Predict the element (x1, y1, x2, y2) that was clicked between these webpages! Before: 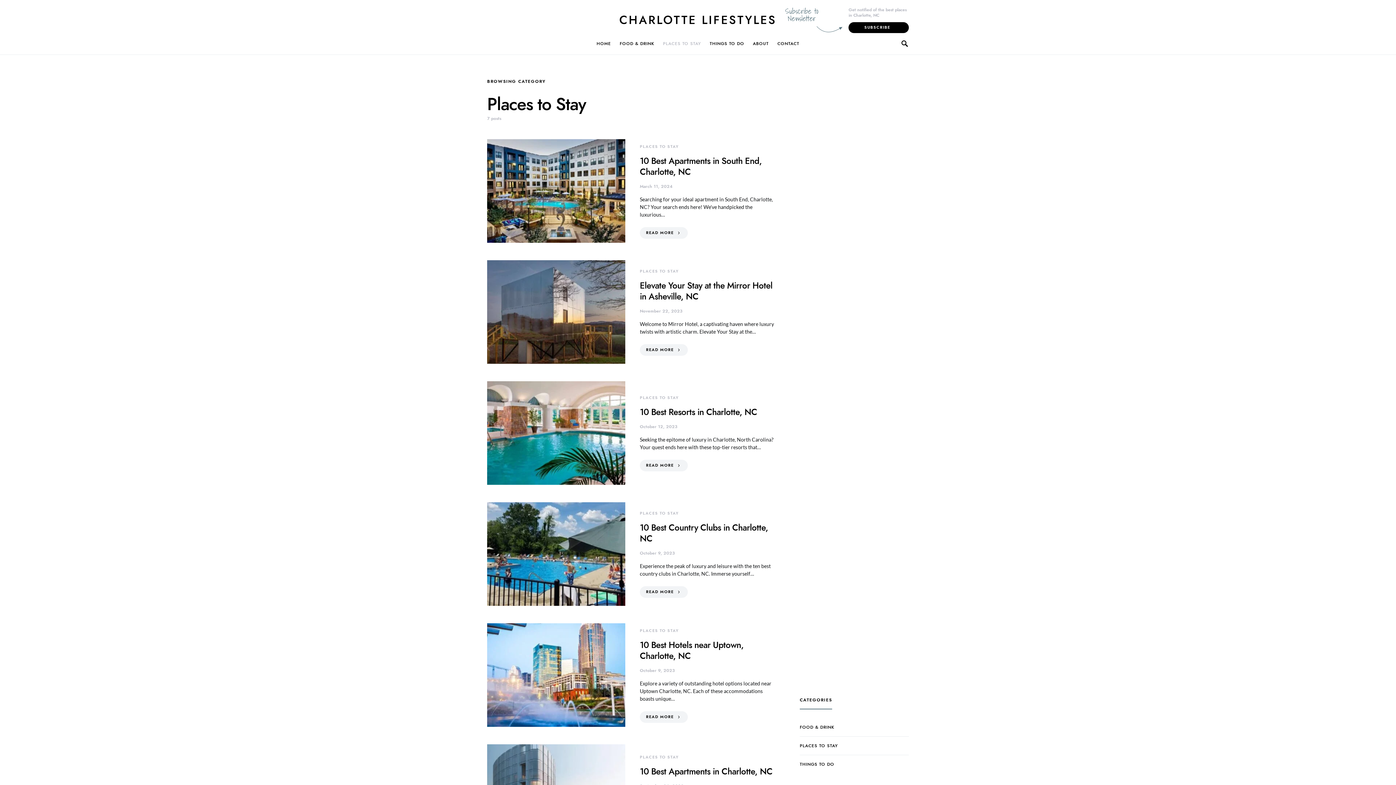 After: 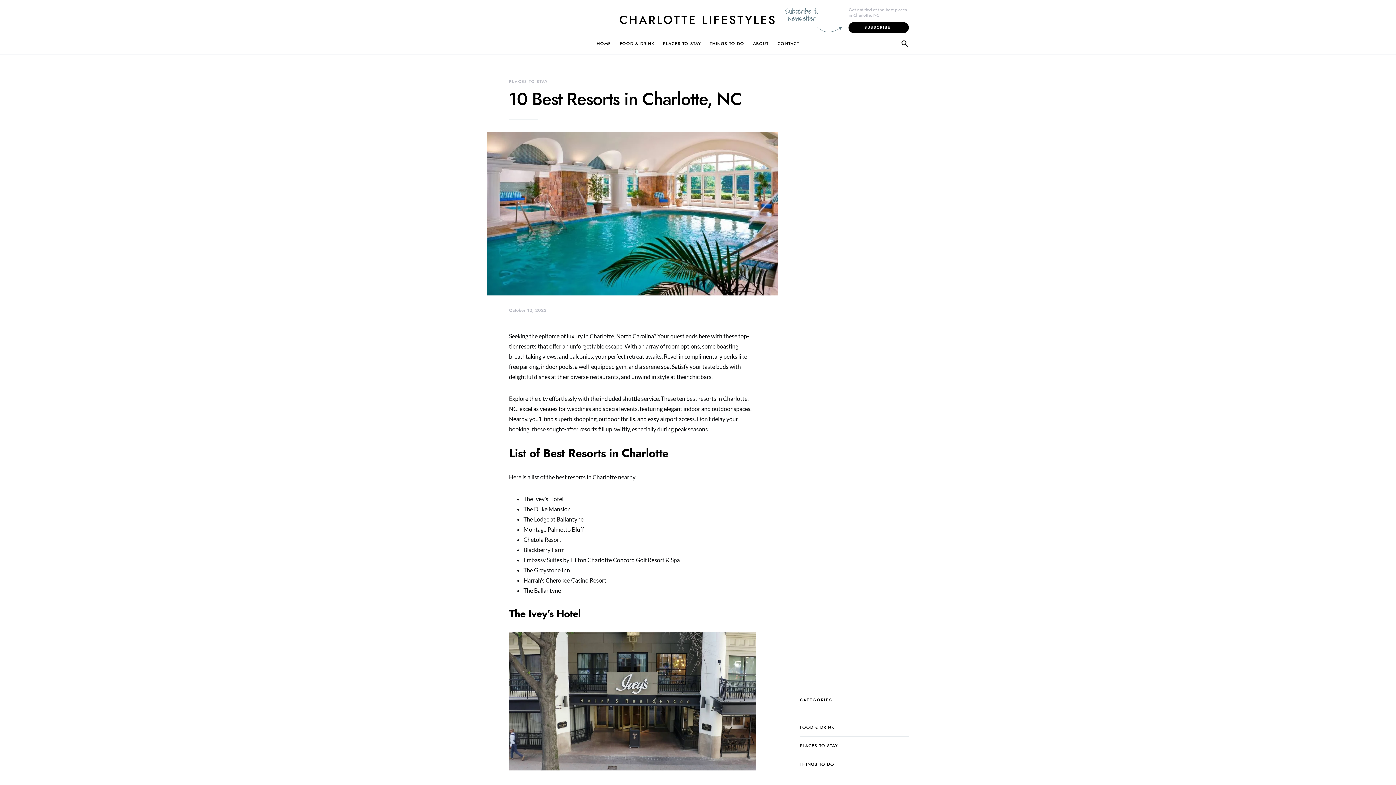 Action: label: READ MORE bbox: (640, 460, 687, 471)